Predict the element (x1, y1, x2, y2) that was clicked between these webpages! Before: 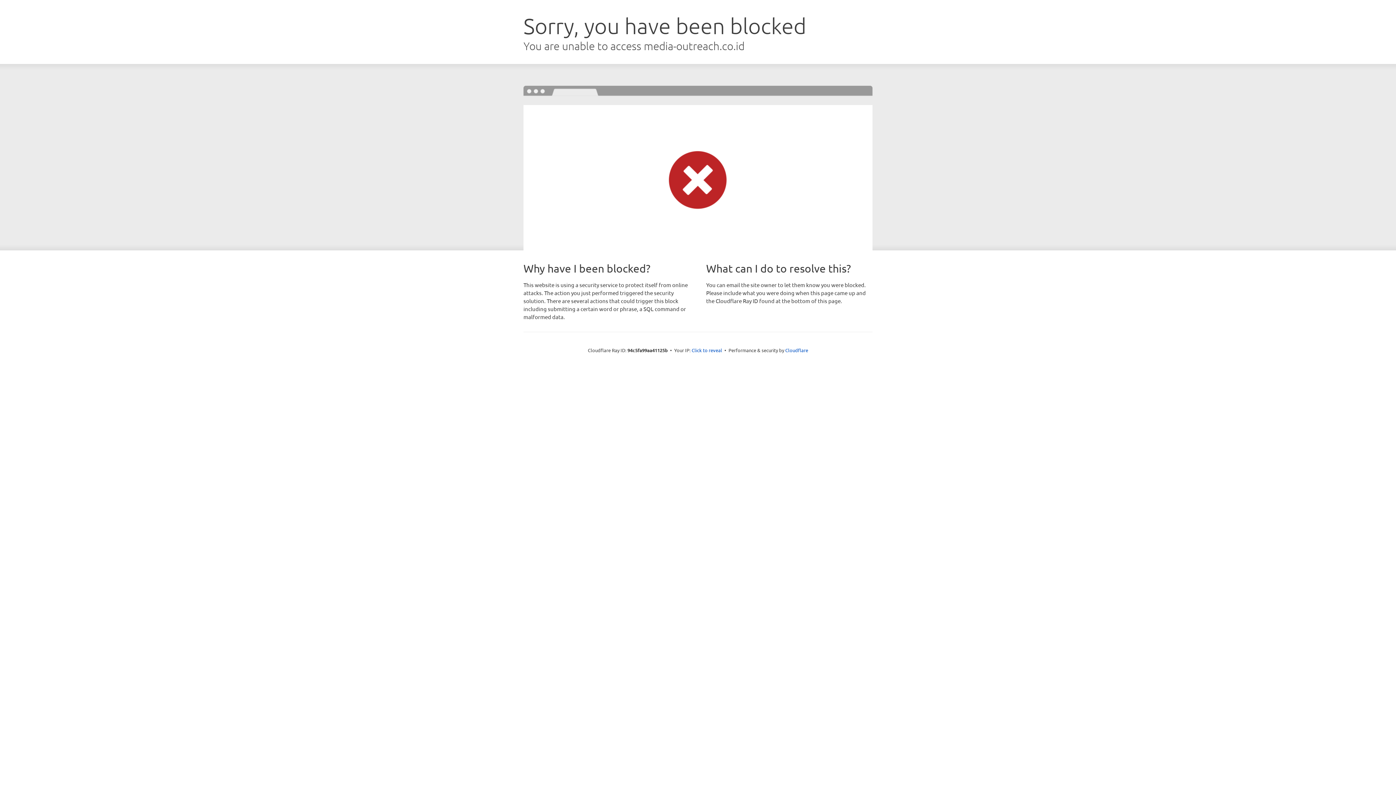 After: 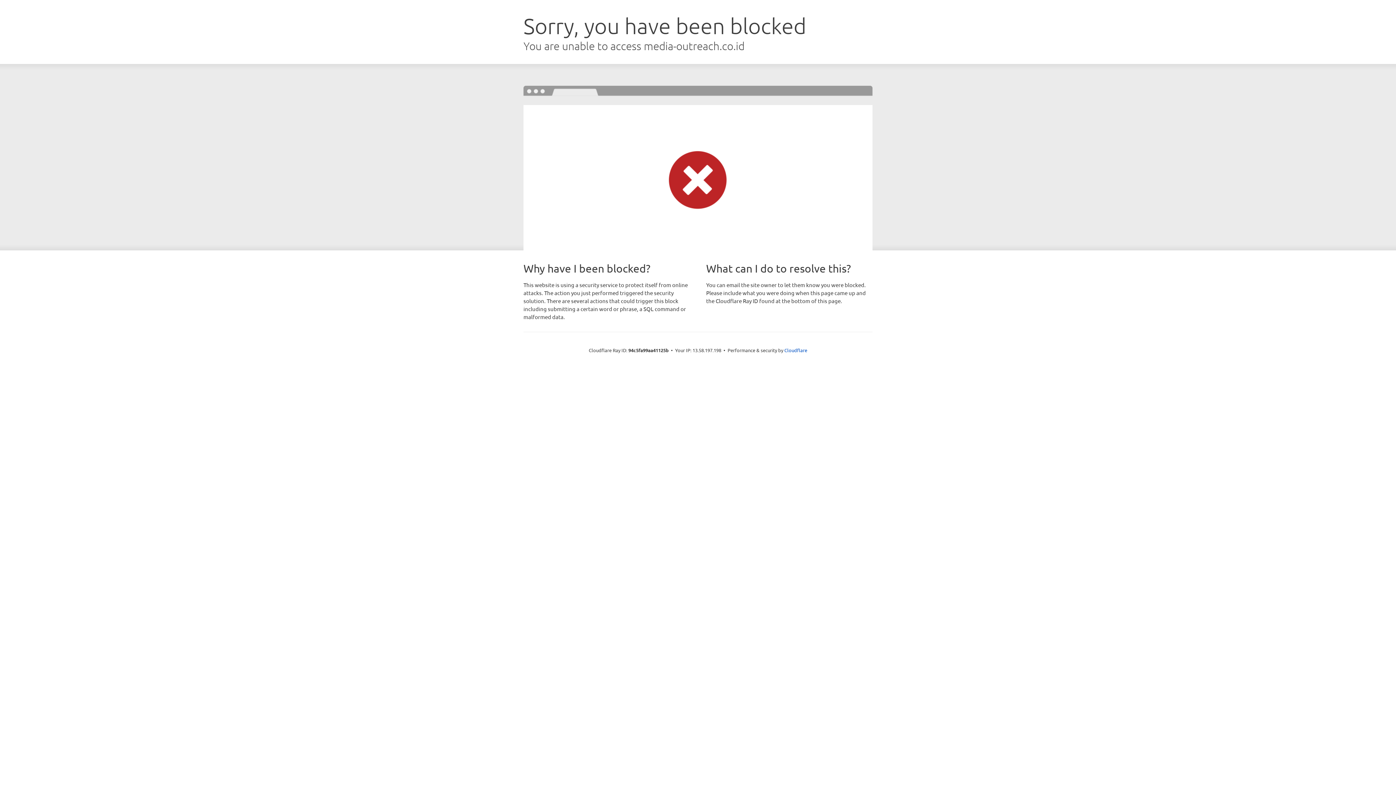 Action: label: Click to reveal bbox: (691, 346, 722, 353)